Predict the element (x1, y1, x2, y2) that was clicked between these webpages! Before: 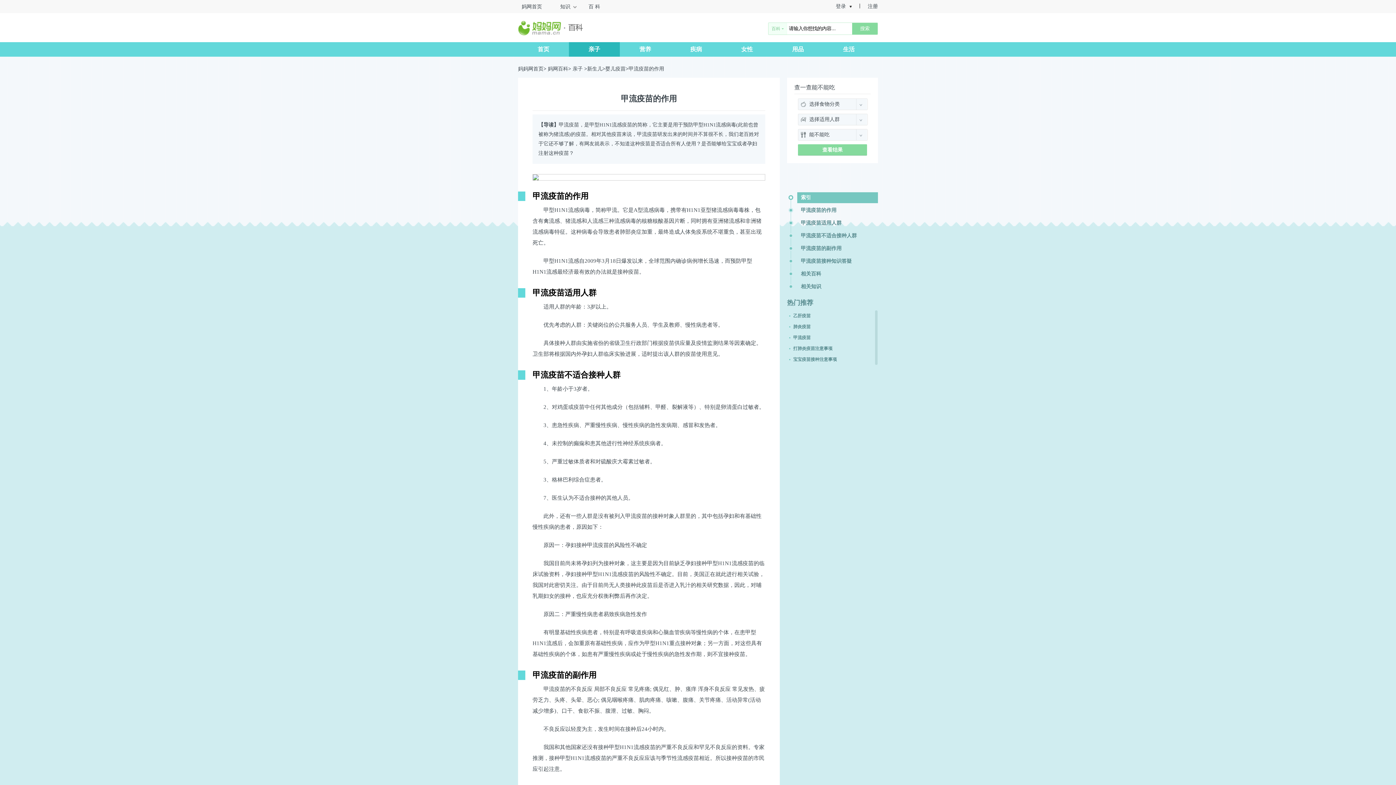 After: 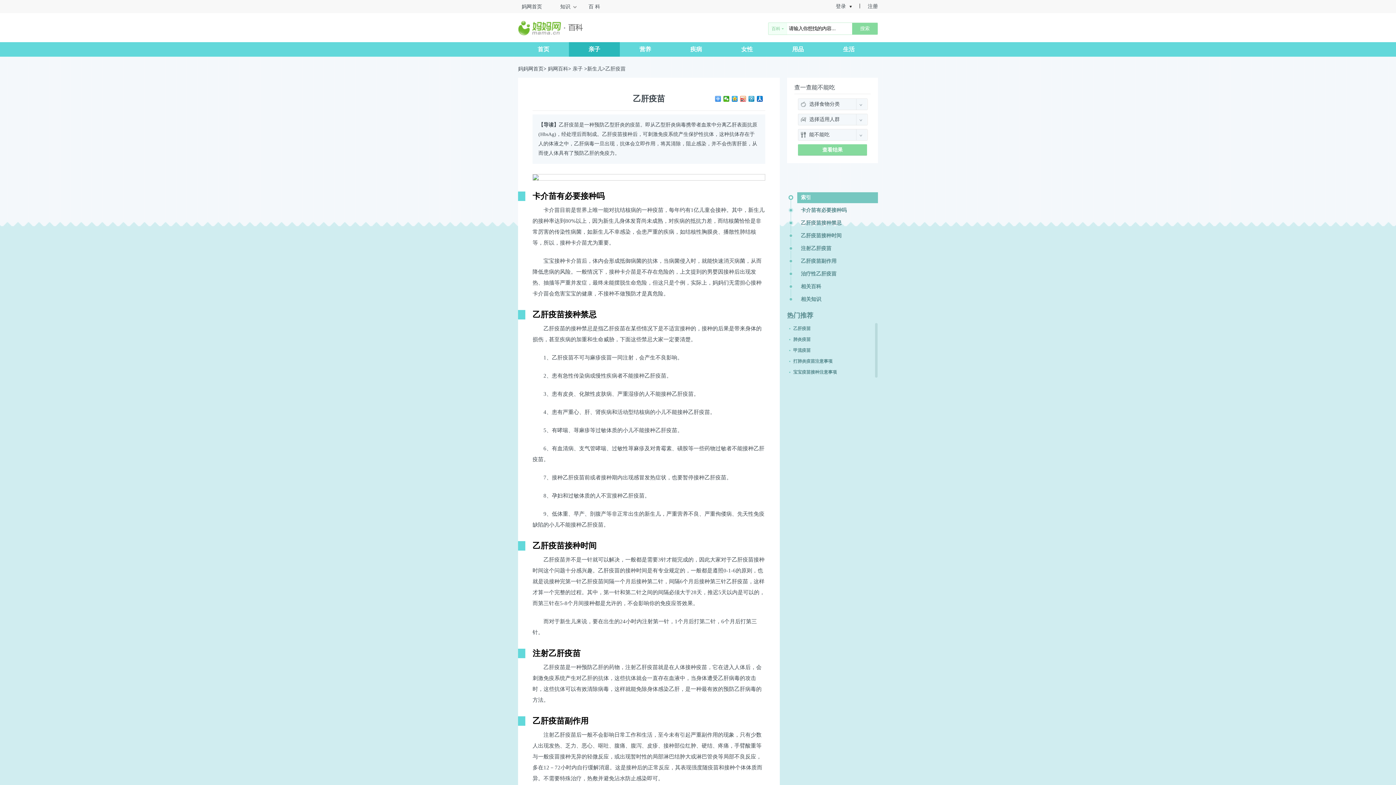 Action: bbox: (793, 313, 810, 318) label: 乙肝疫苗